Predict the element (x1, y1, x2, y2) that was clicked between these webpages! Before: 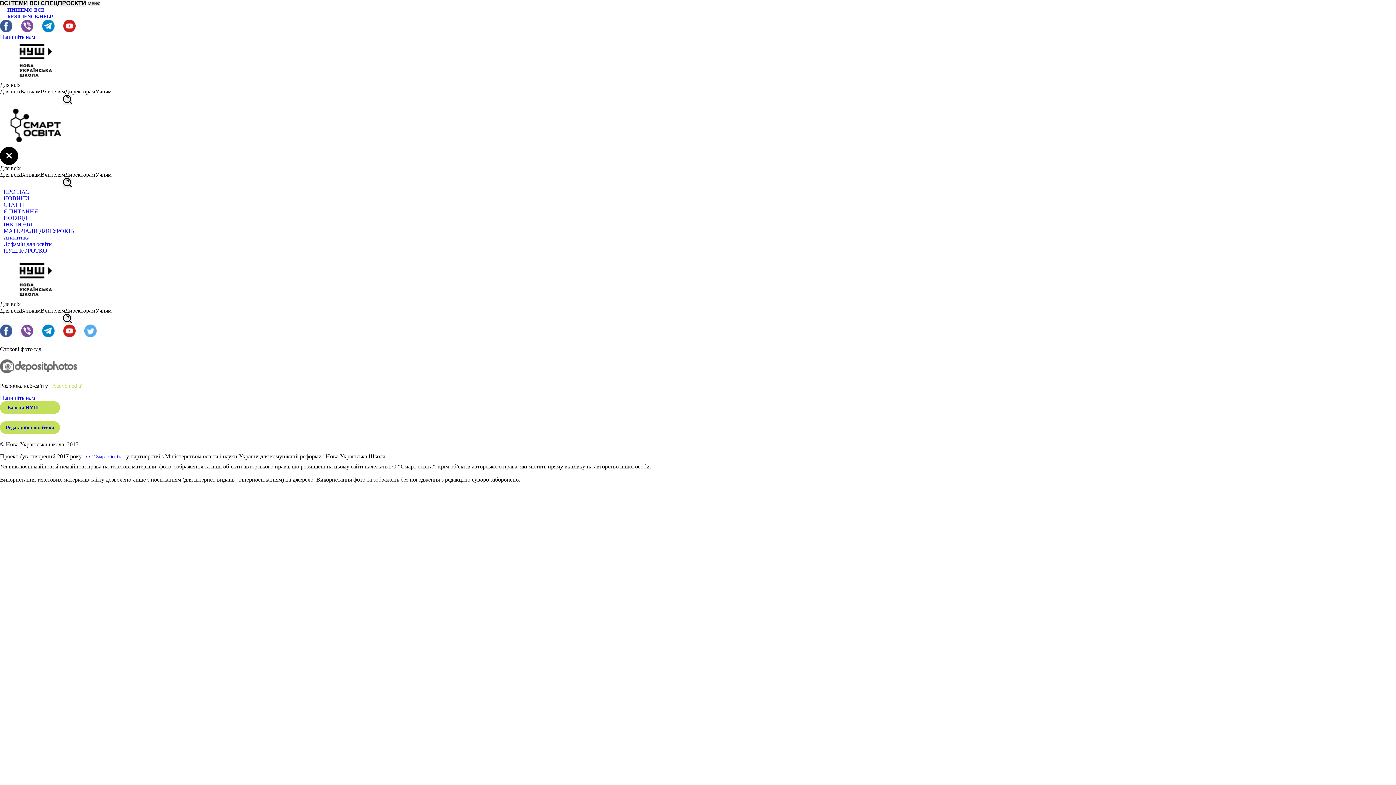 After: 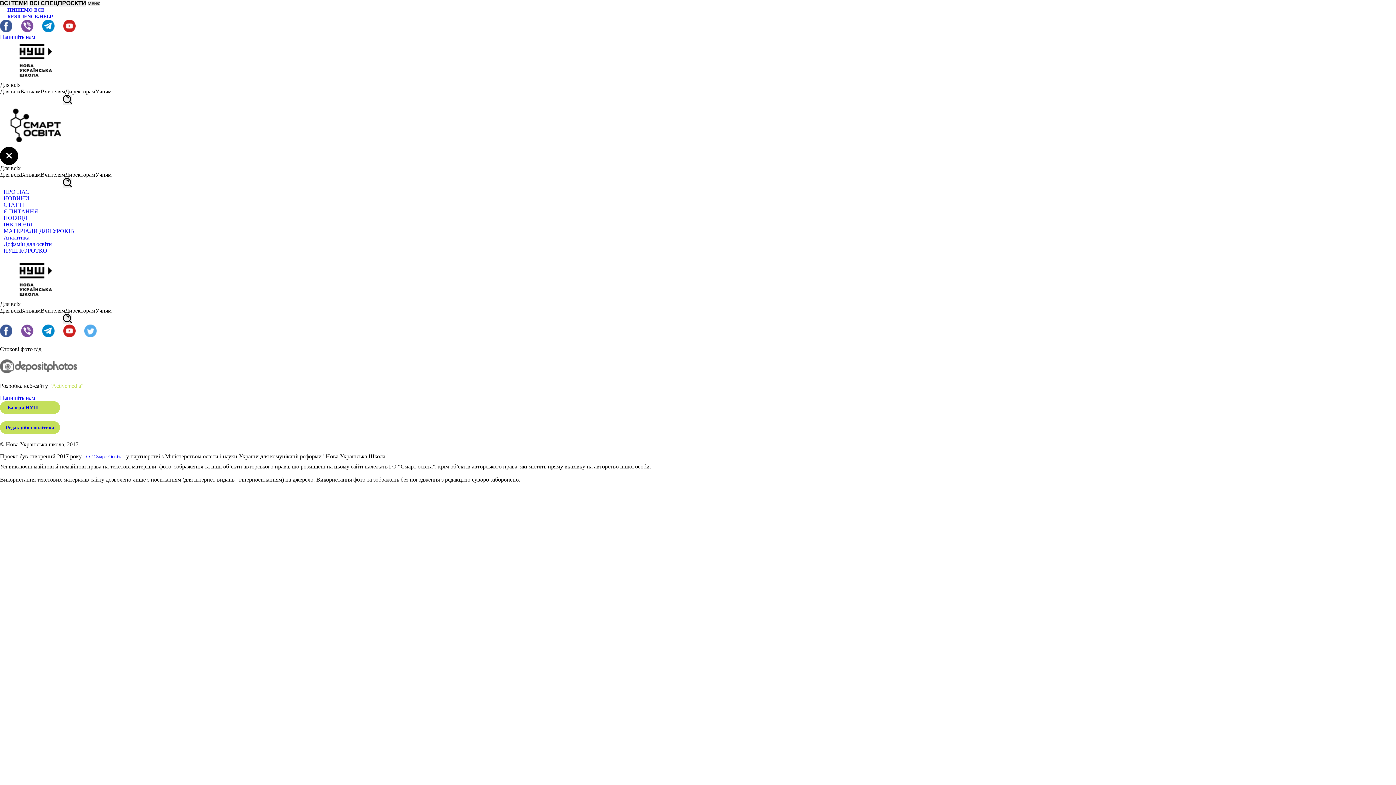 Action: bbox: (0, 369, 80, 375)